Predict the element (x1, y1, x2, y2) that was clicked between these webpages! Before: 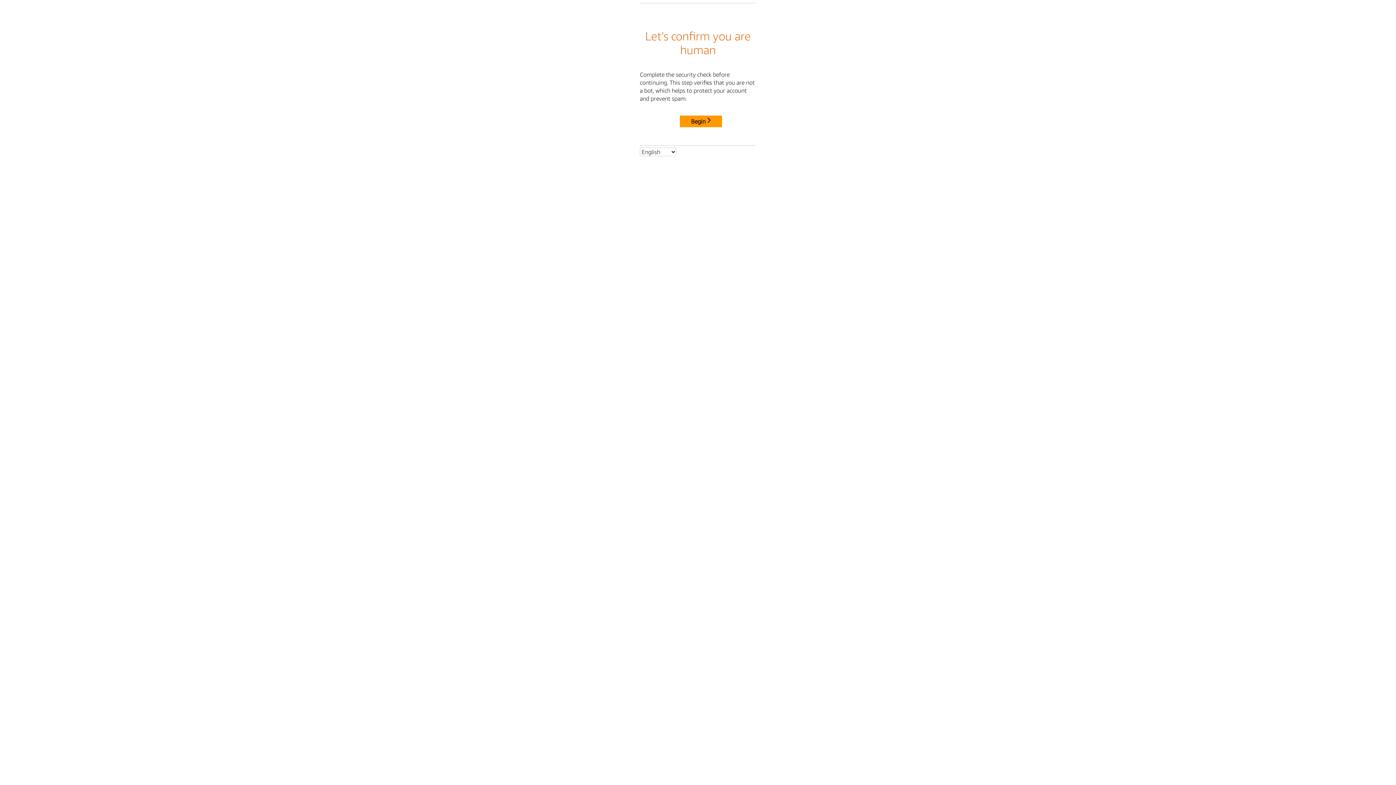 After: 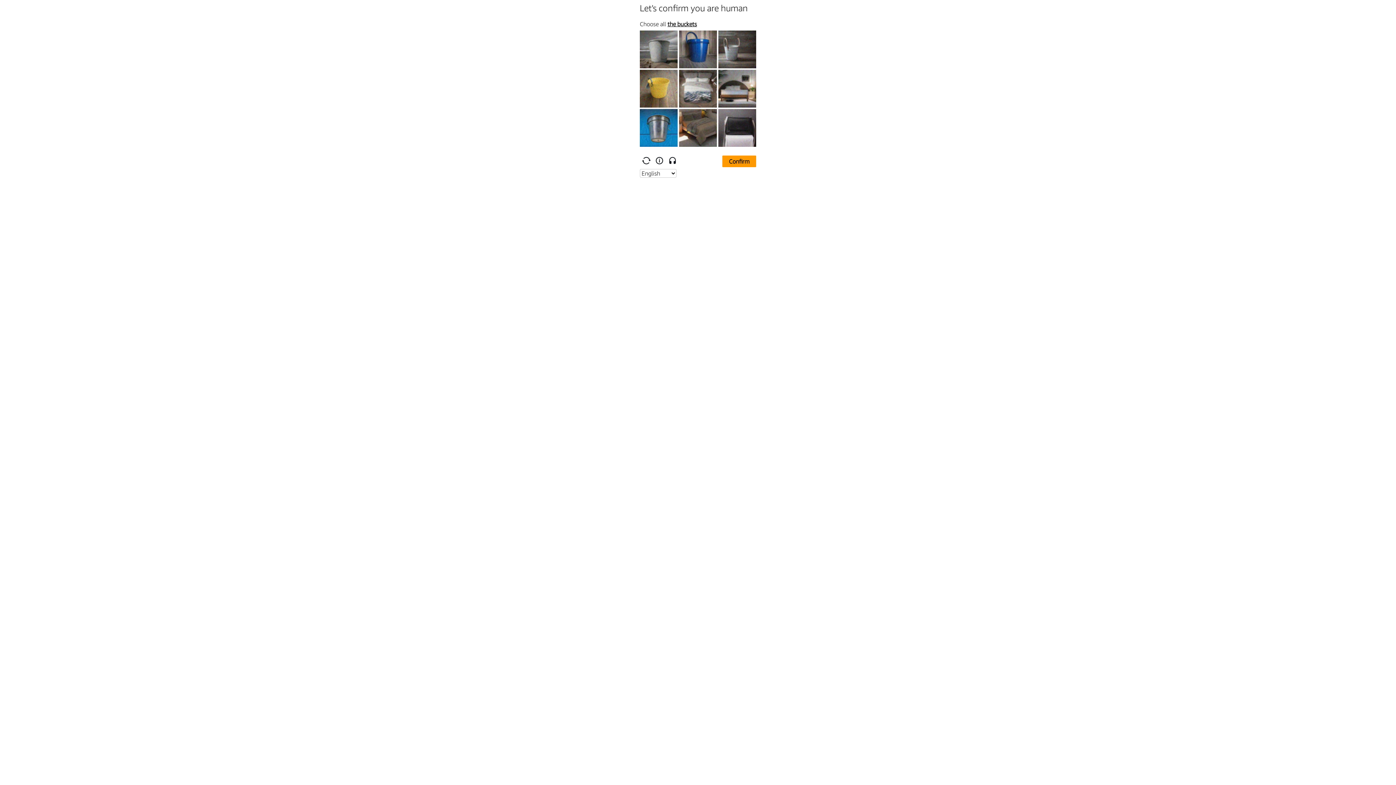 Action: label: Begin bbox: (680, 115, 722, 127)